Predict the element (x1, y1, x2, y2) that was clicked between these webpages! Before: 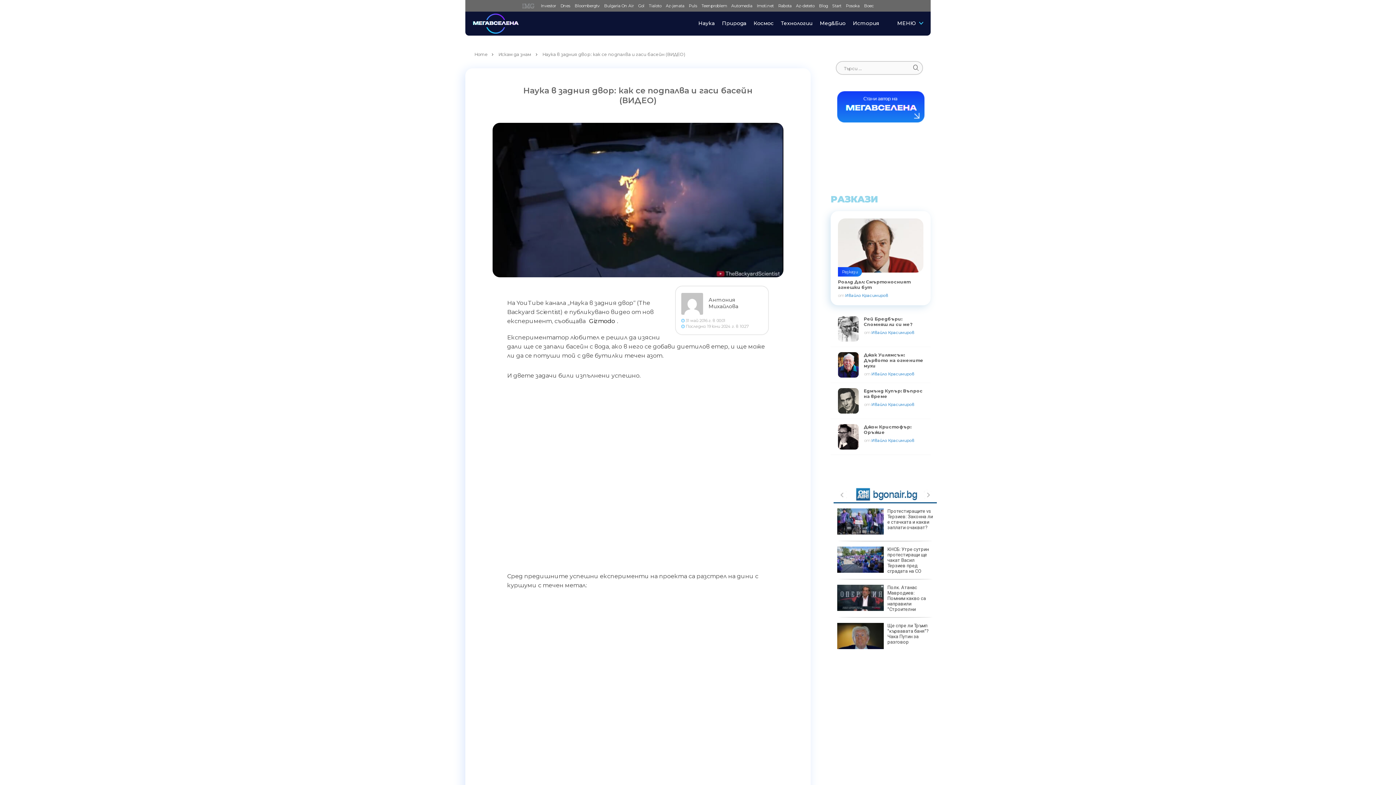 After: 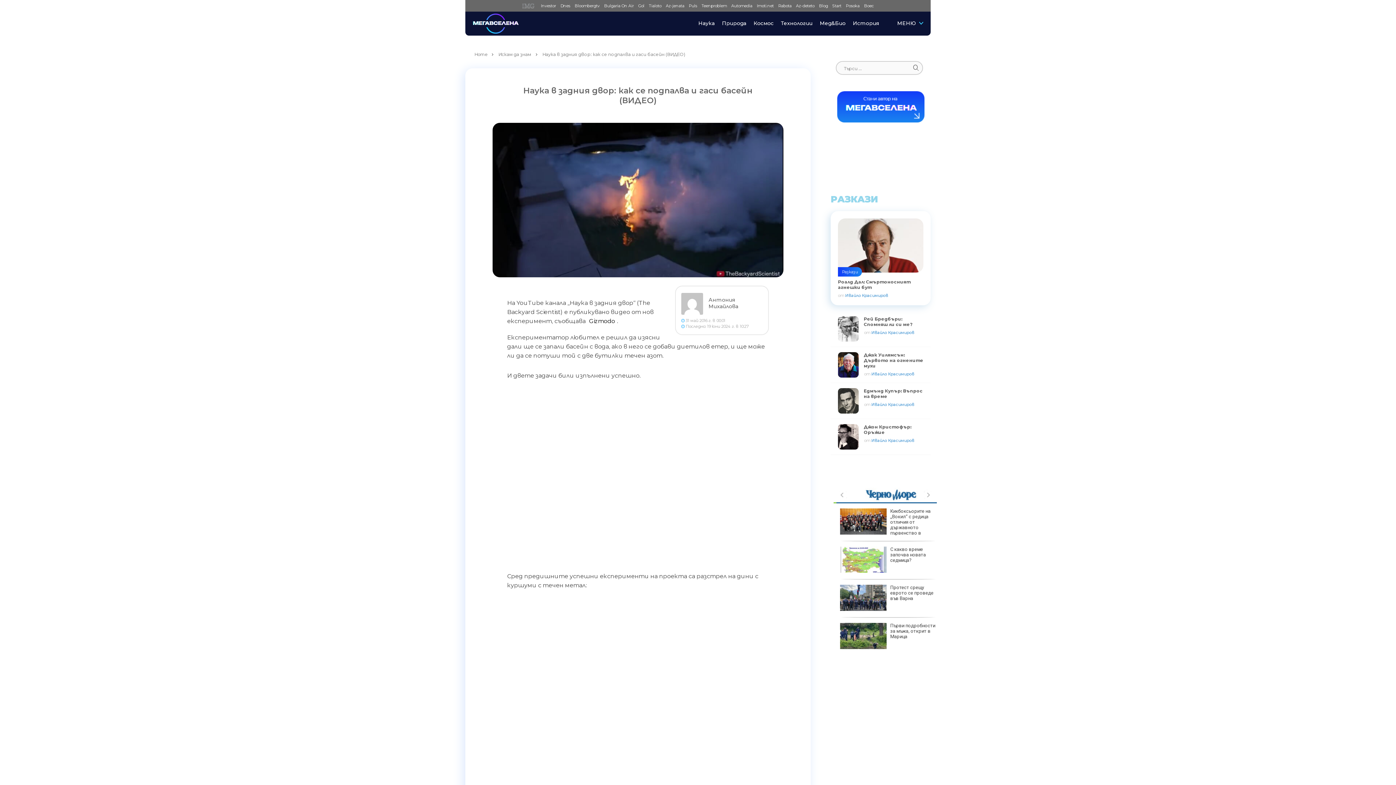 Action: bbox: (796, 3, 814, 8) label: Az-deteto